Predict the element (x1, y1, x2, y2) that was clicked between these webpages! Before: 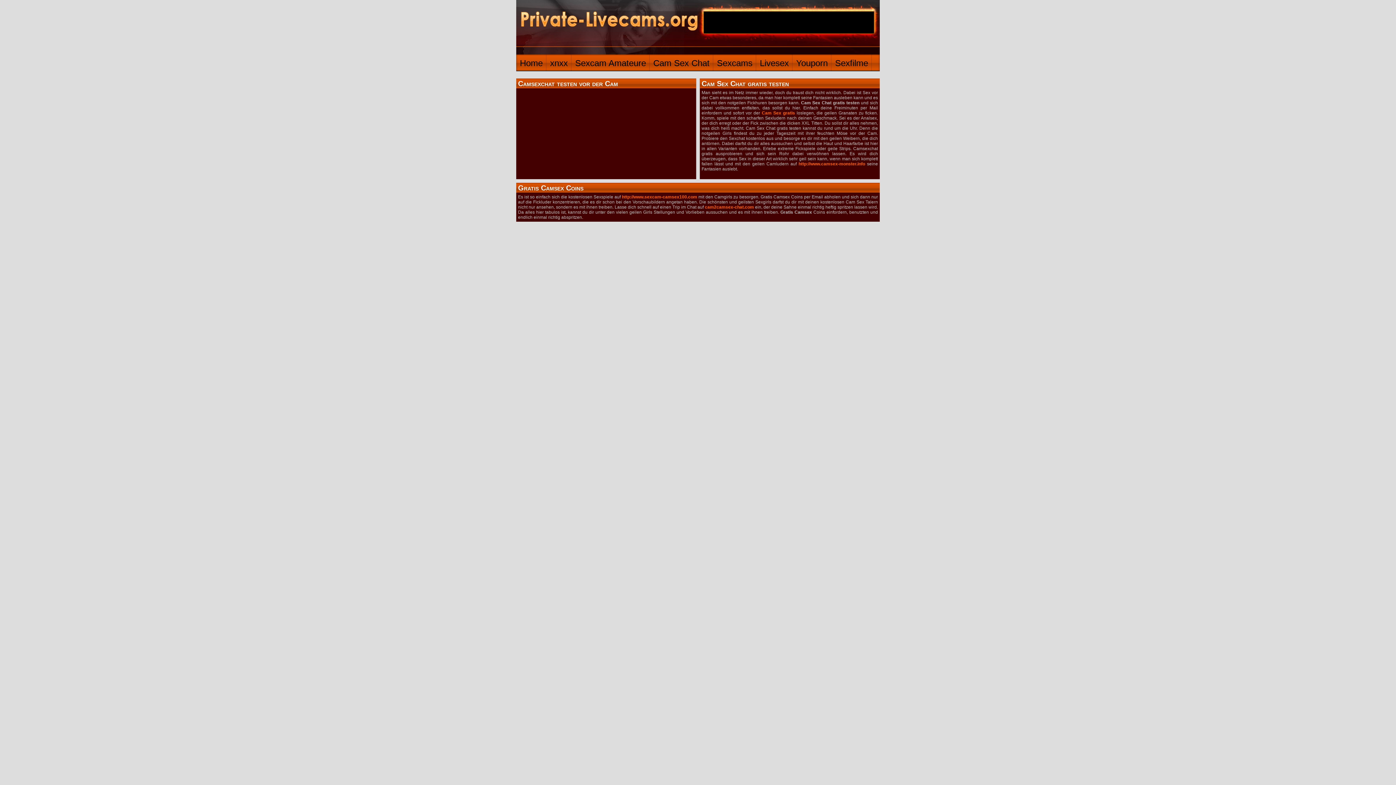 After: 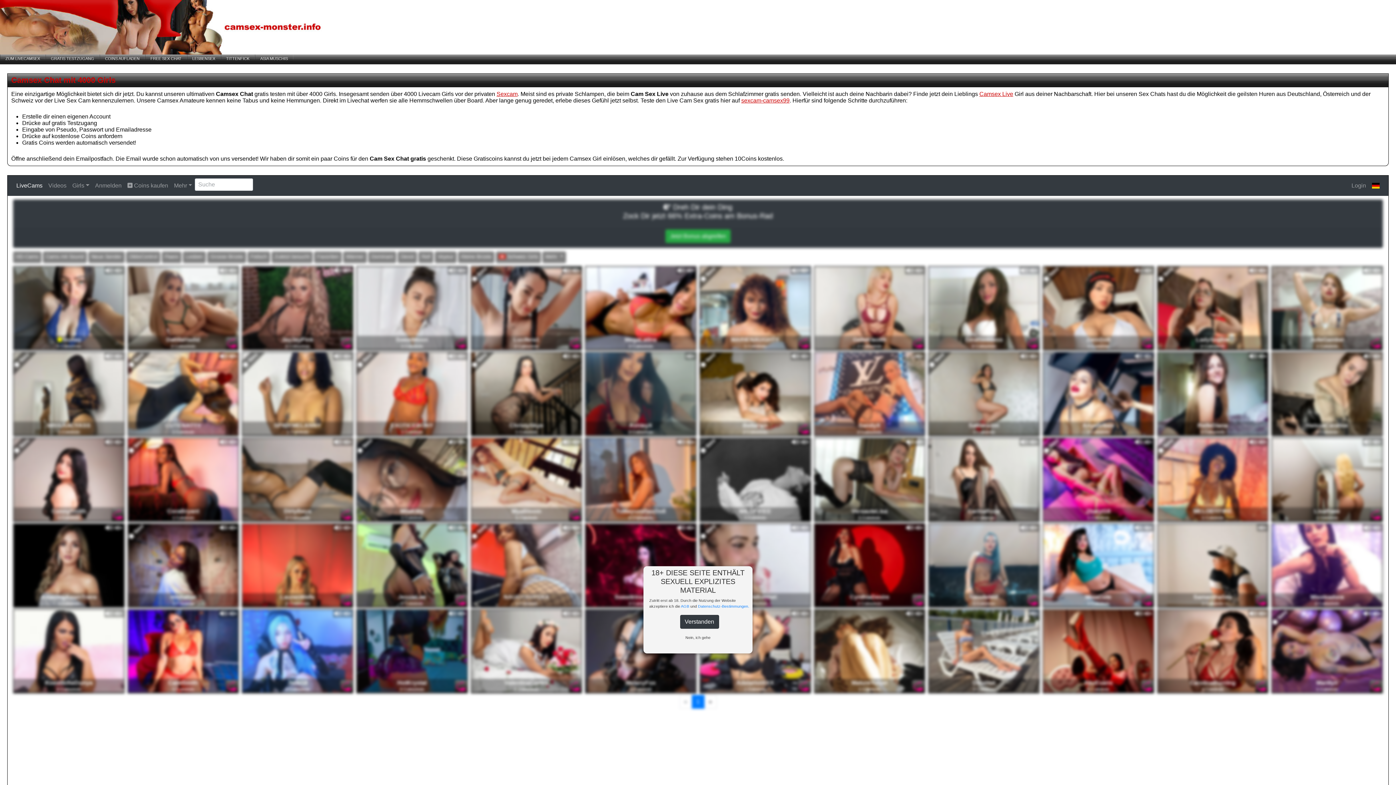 Action: label: http://www.camsex-monster.info bbox: (798, 161, 865, 166)